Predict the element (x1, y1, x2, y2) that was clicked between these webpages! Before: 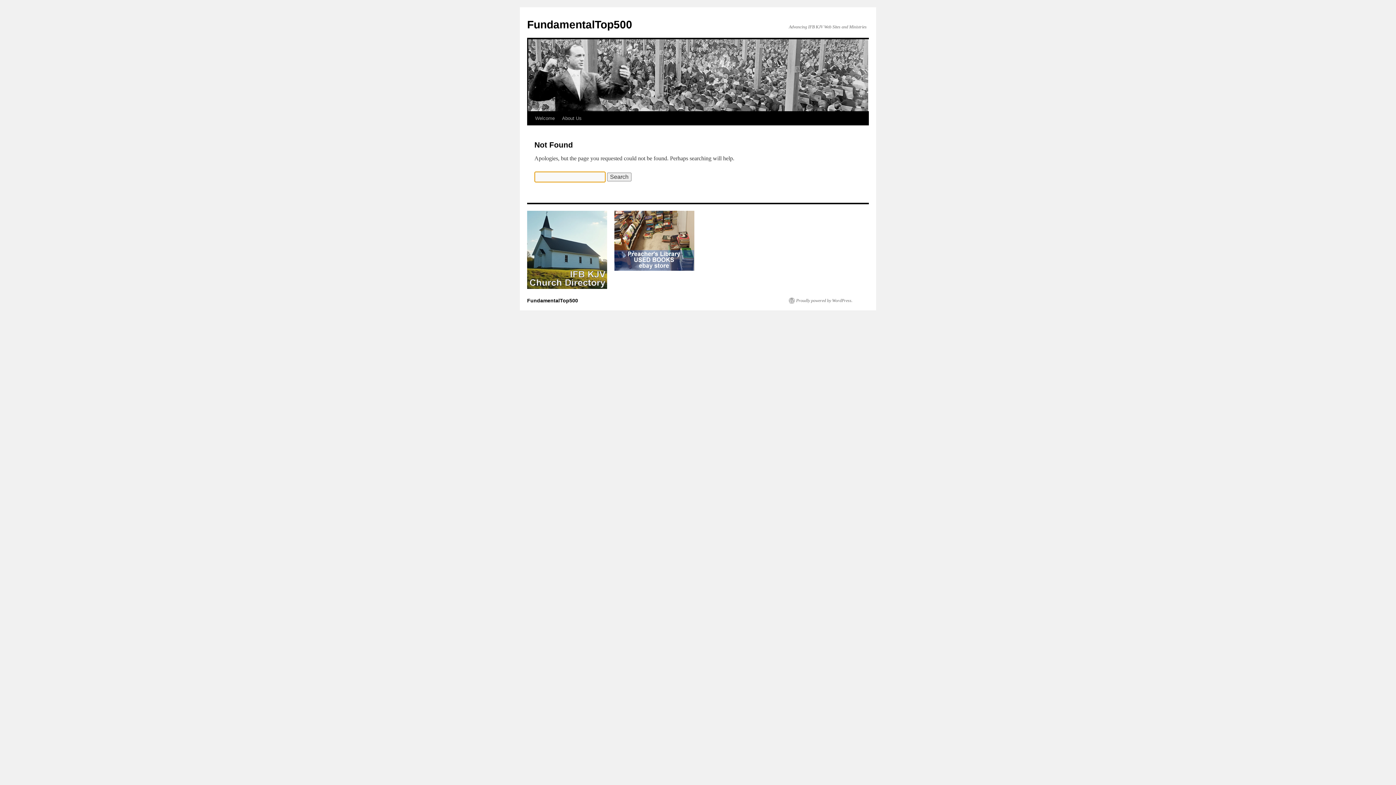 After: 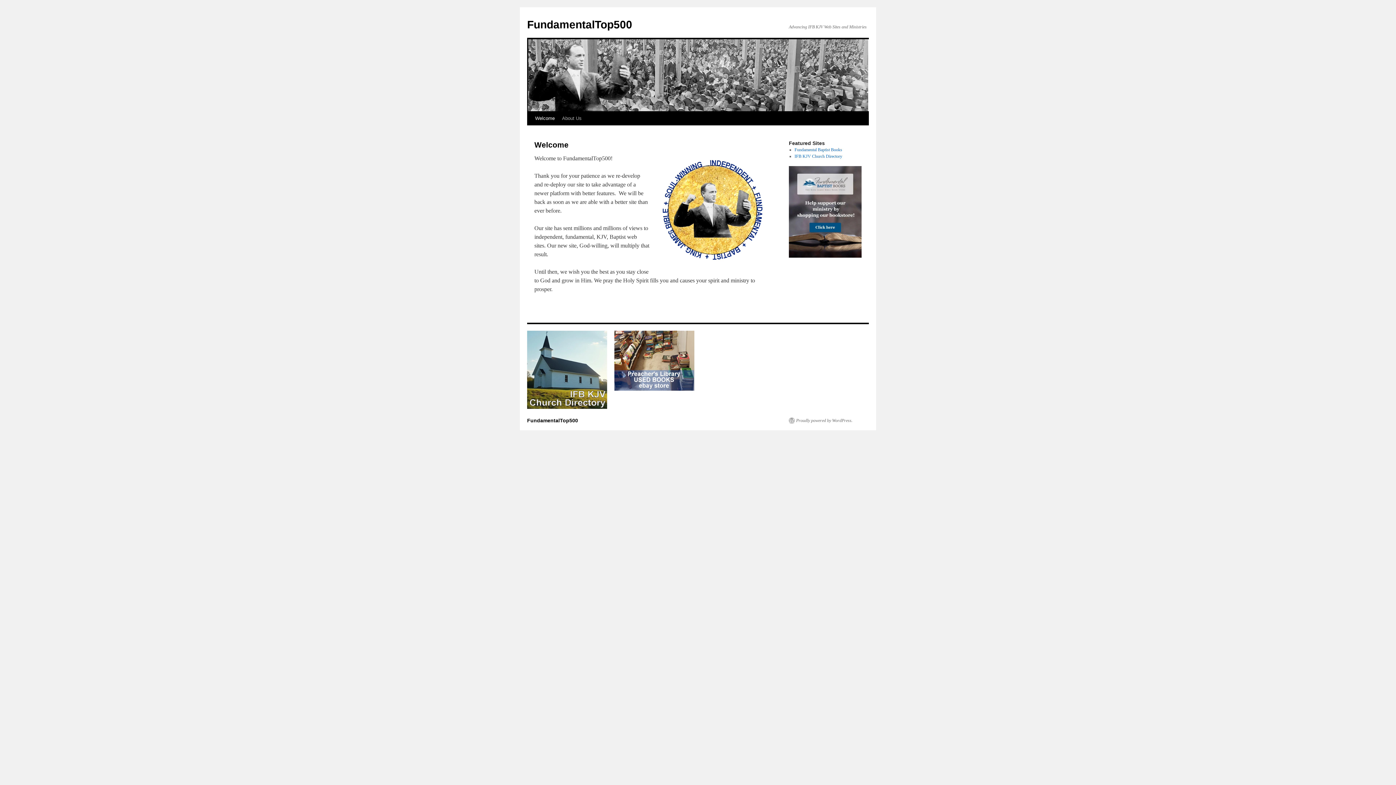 Action: label: Welcome bbox: (531, 111, 558, 125)